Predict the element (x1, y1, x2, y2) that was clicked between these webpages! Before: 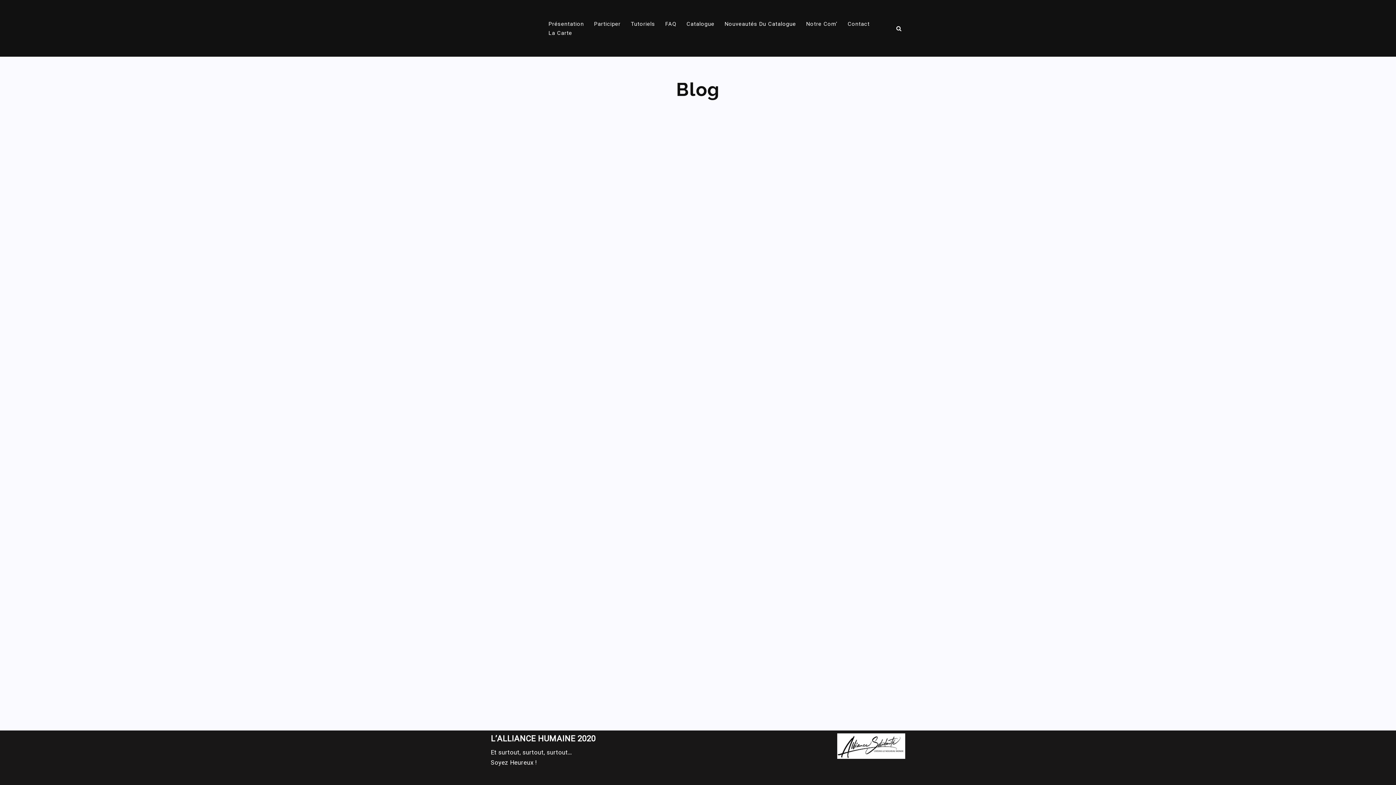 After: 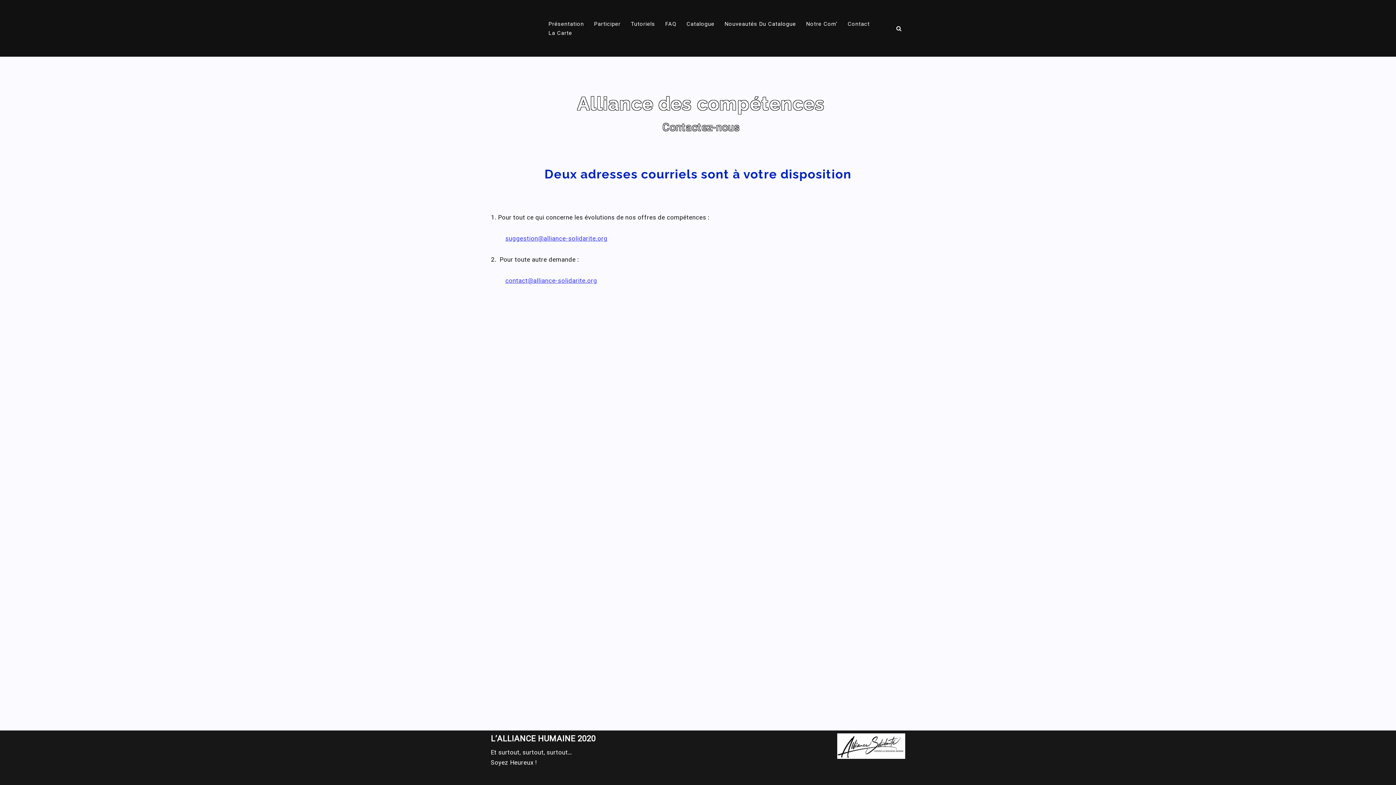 Action: label: Contact bbox: (847, 19, 869, 28)